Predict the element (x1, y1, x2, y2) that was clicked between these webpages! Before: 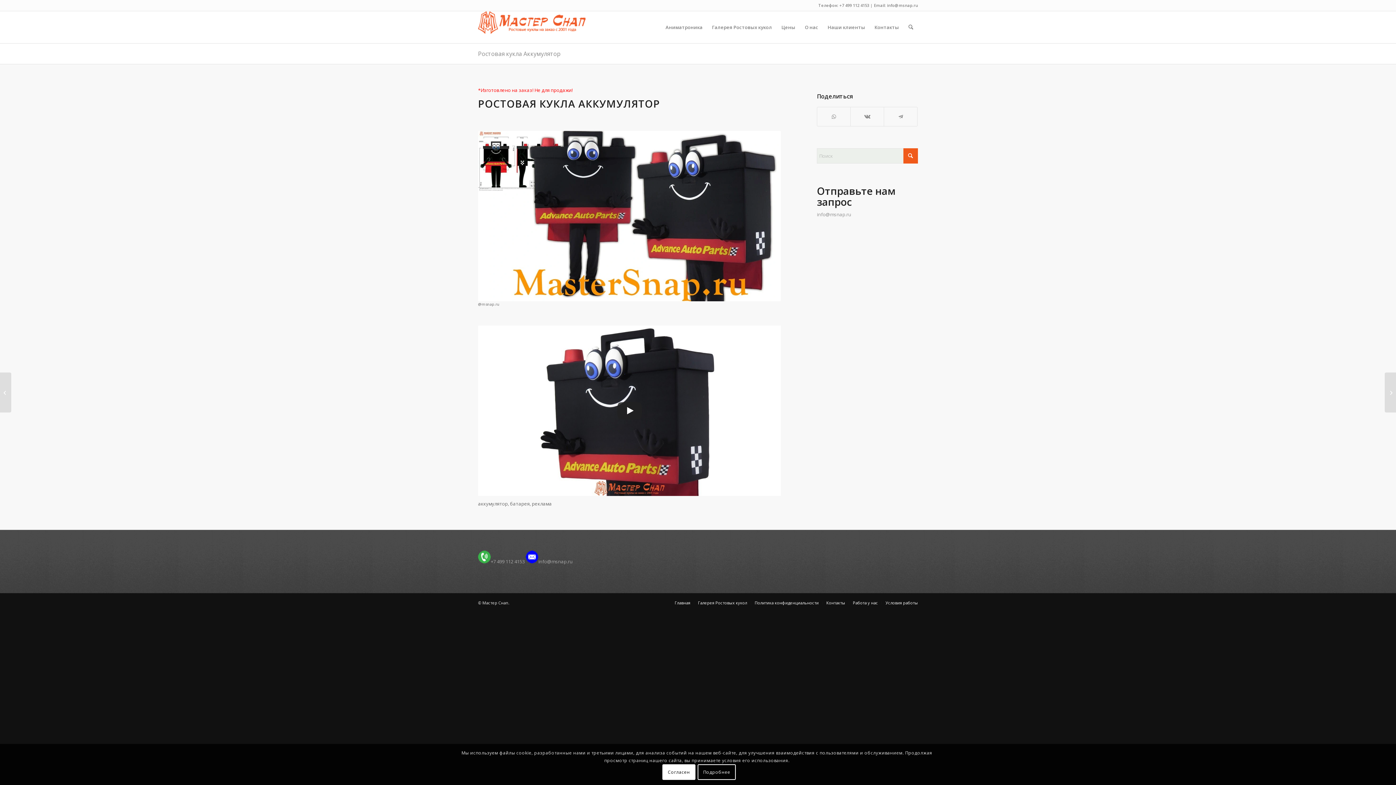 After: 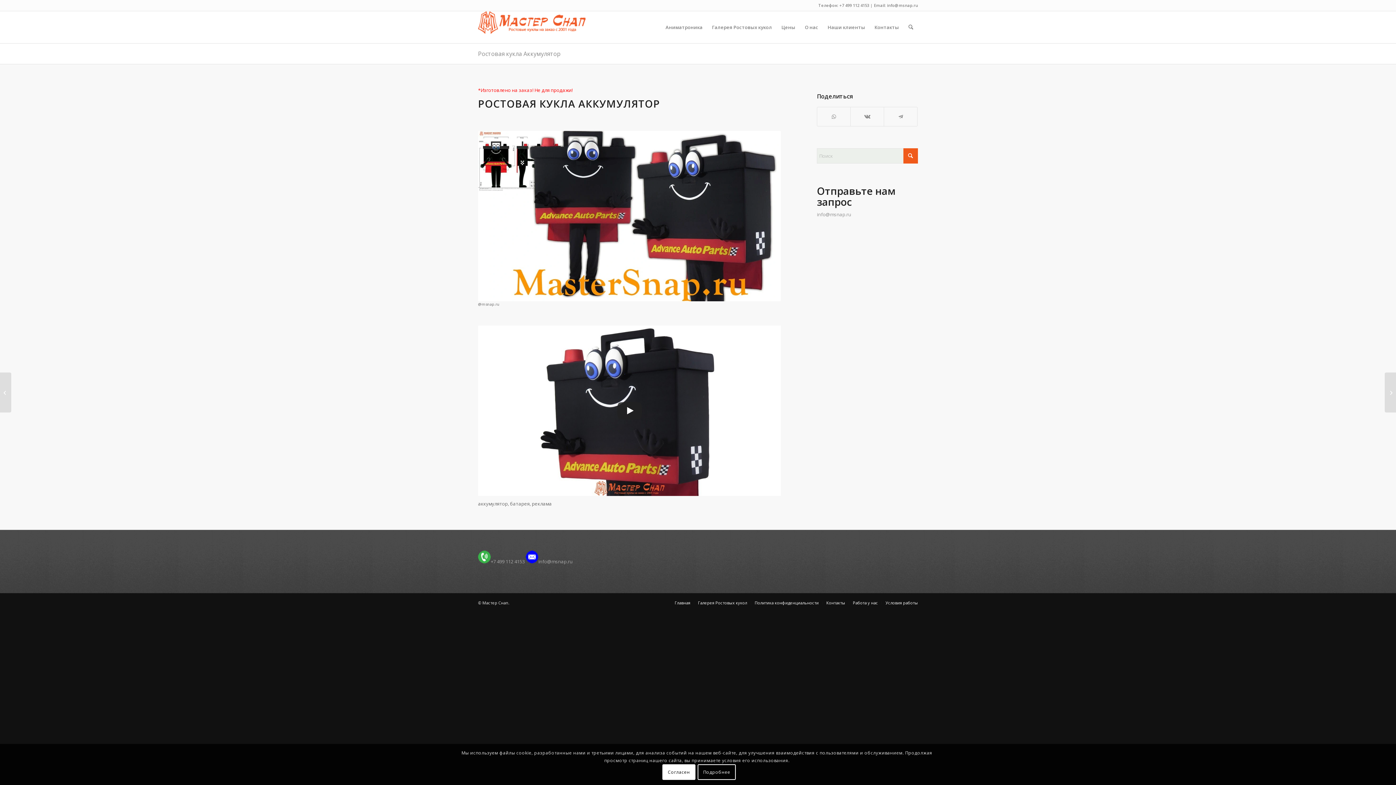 Action: bbox: (817, 184, 895, 208) label: Отправьте нам запрос